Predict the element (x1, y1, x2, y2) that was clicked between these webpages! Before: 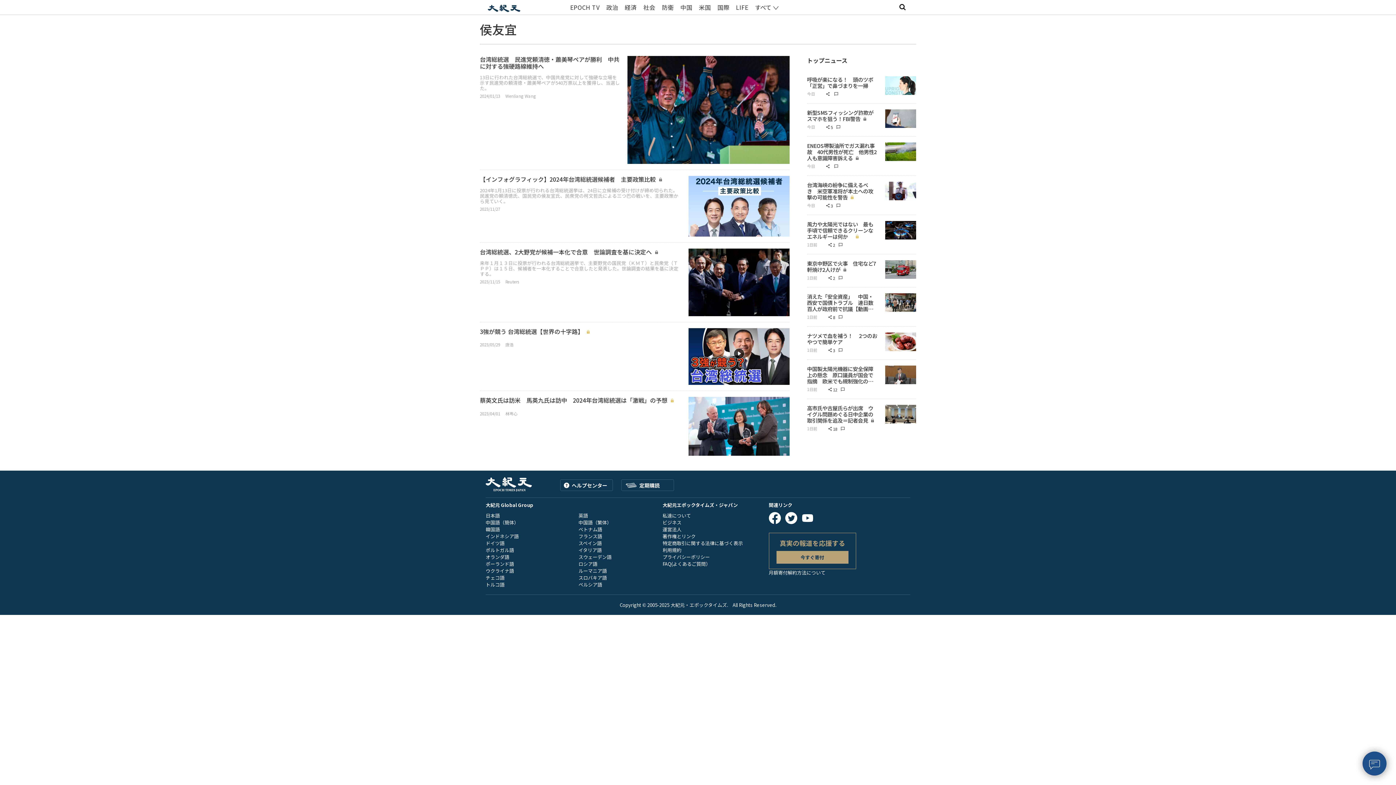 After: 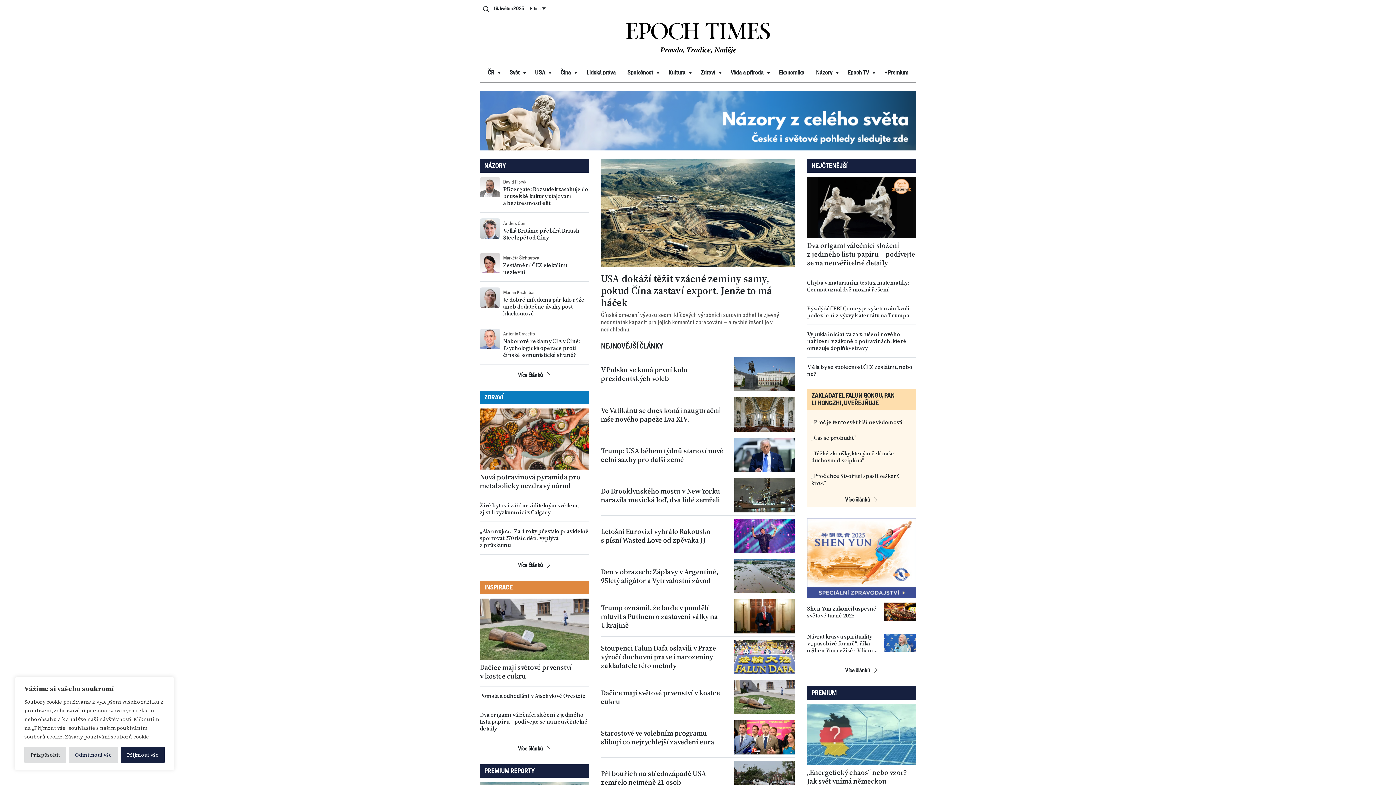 Action: bbox: (485, 574, 504, 581) label: チェコ語